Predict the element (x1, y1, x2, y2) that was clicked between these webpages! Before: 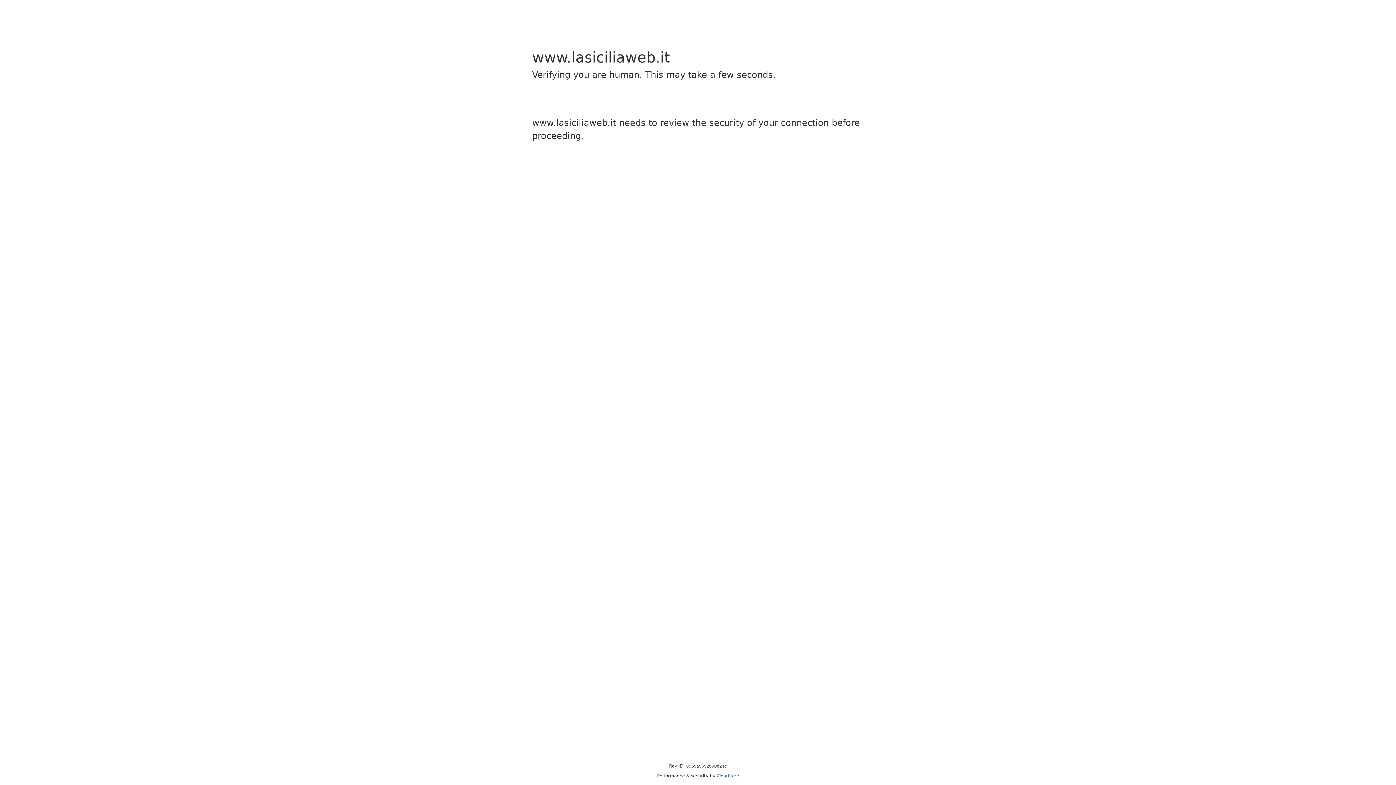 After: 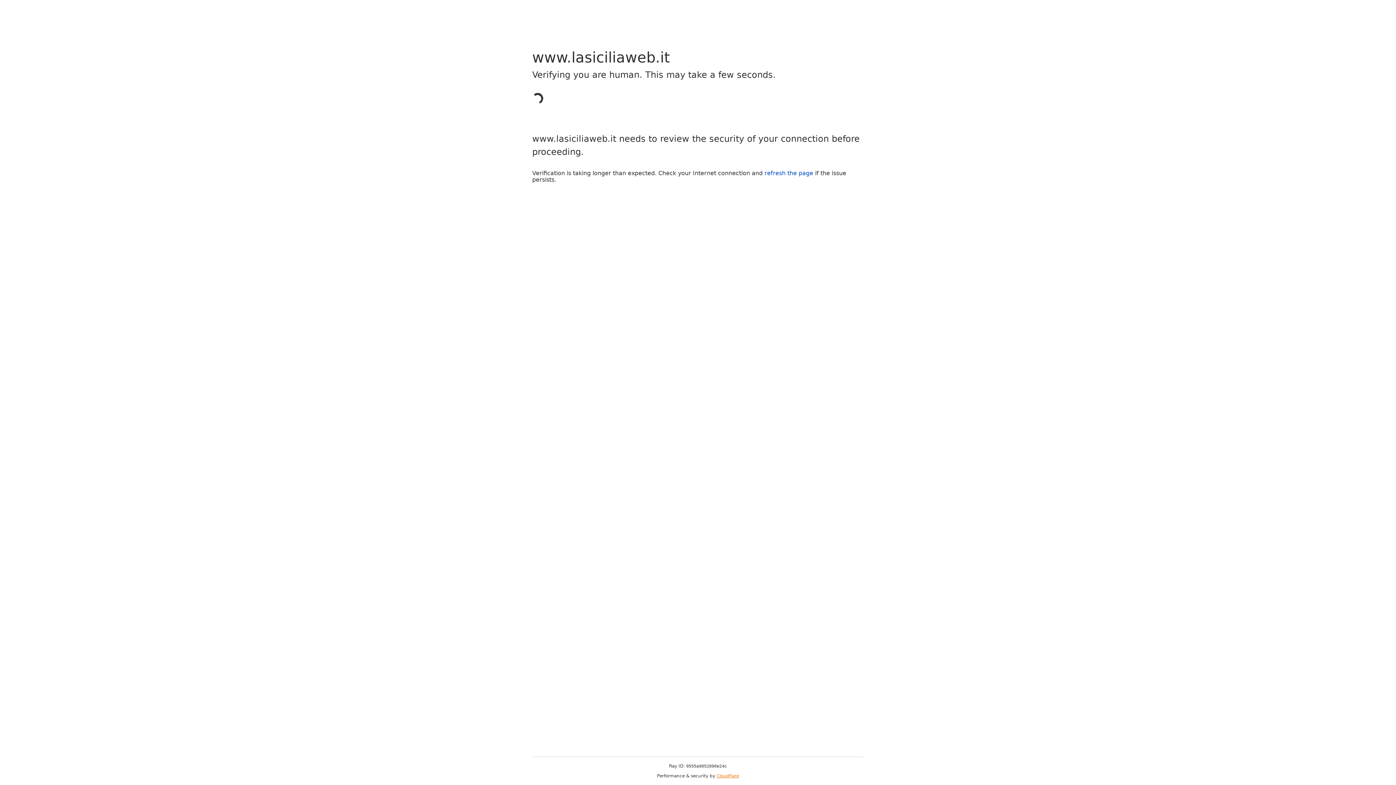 Action: label: Cloudflare bbox: (716, 773, 739, 778)